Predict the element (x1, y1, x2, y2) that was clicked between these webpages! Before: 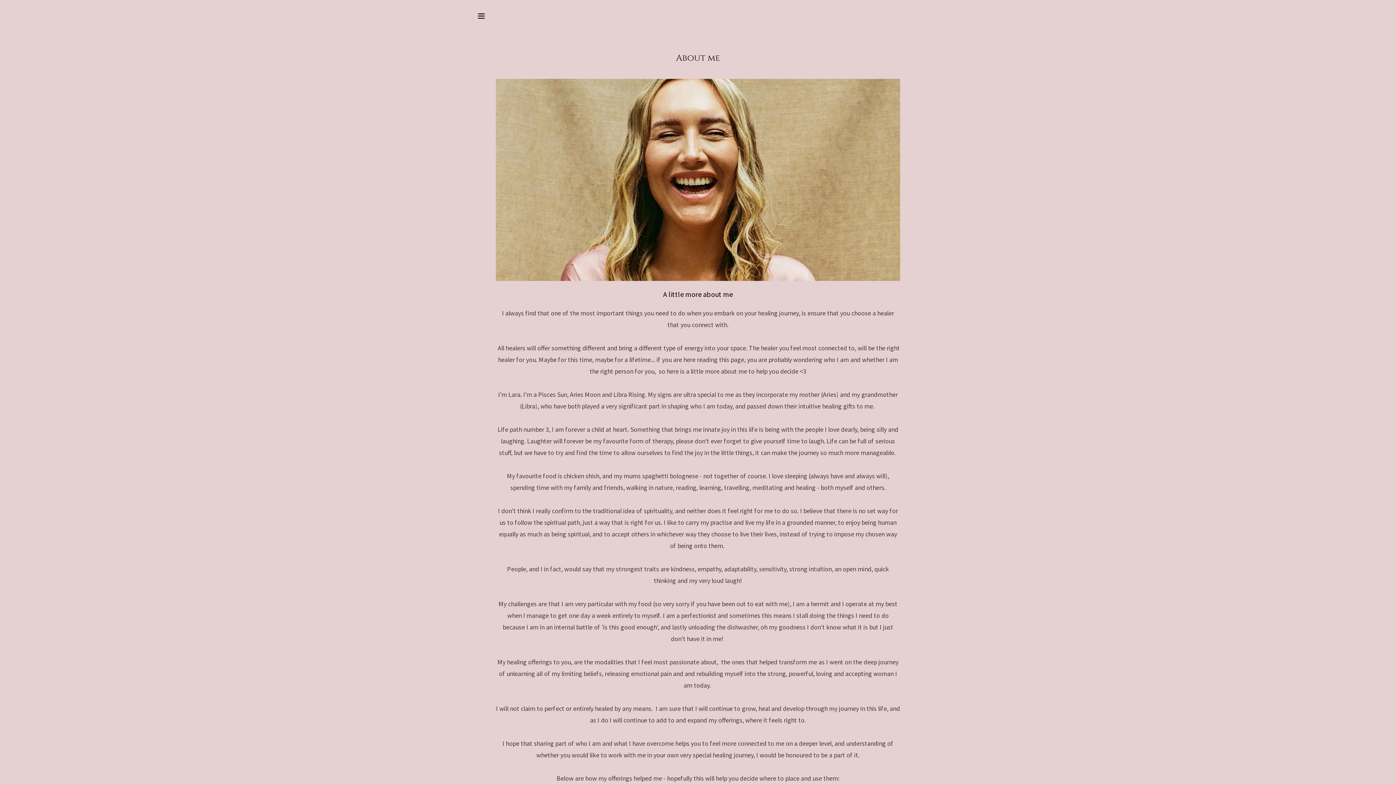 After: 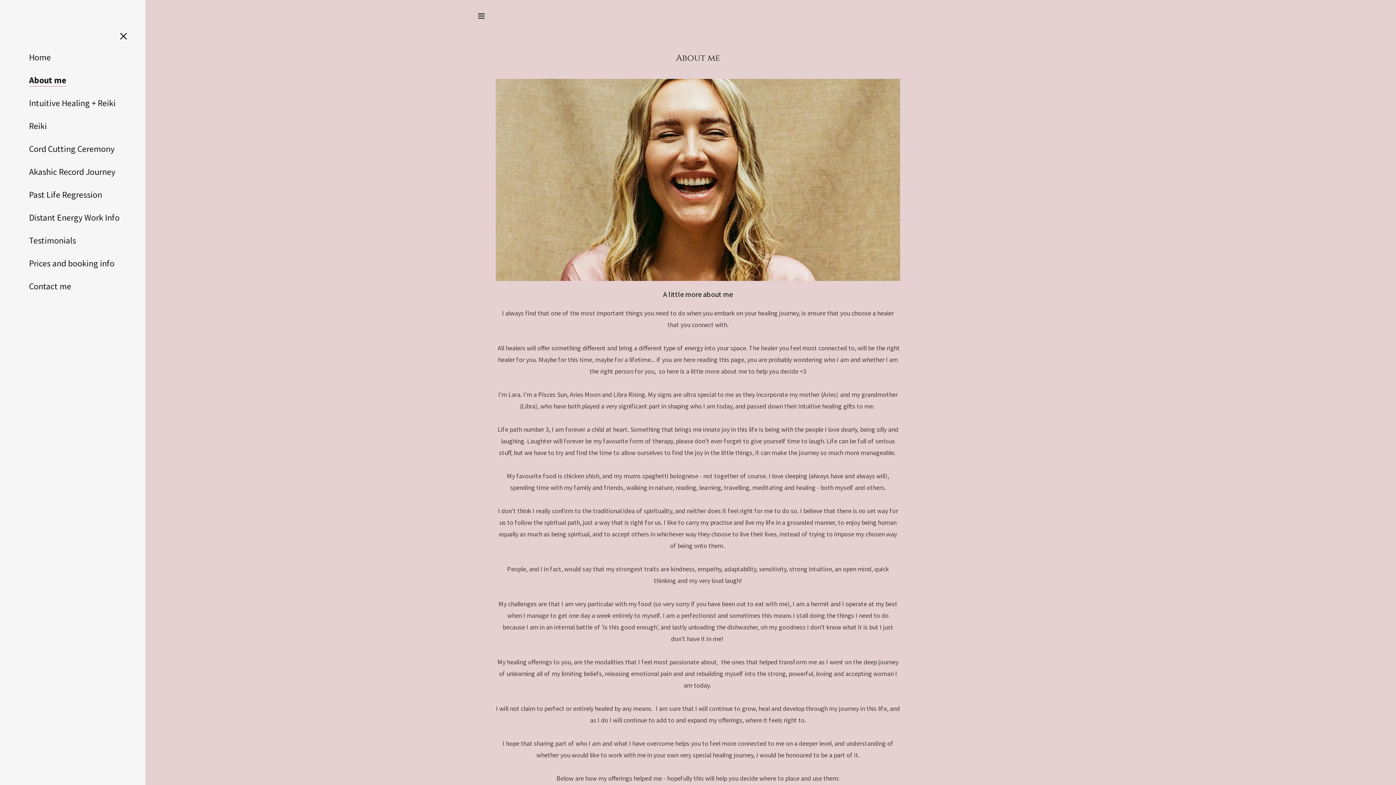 Action: bbox: (474, 8, 488, 23) label: Hamburger Site Navigation Icon